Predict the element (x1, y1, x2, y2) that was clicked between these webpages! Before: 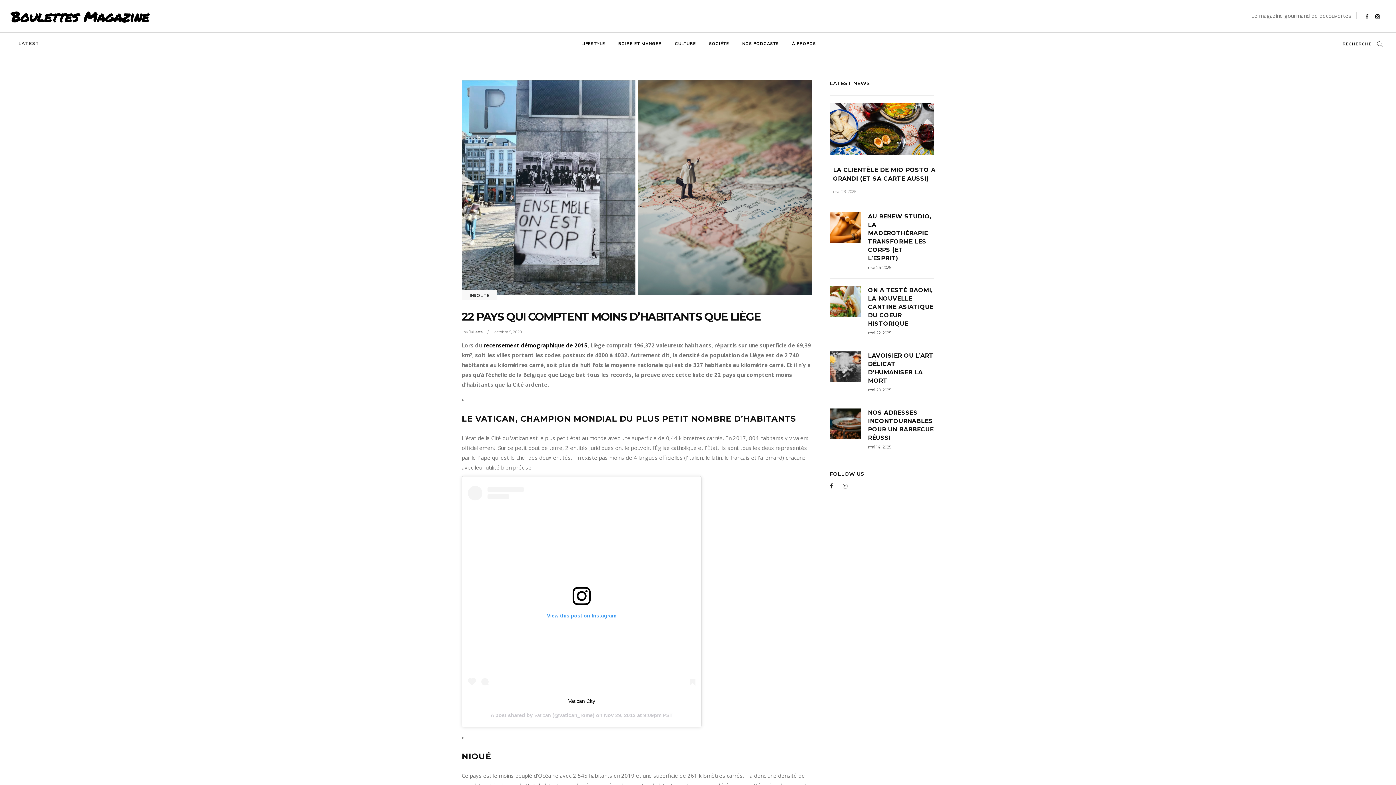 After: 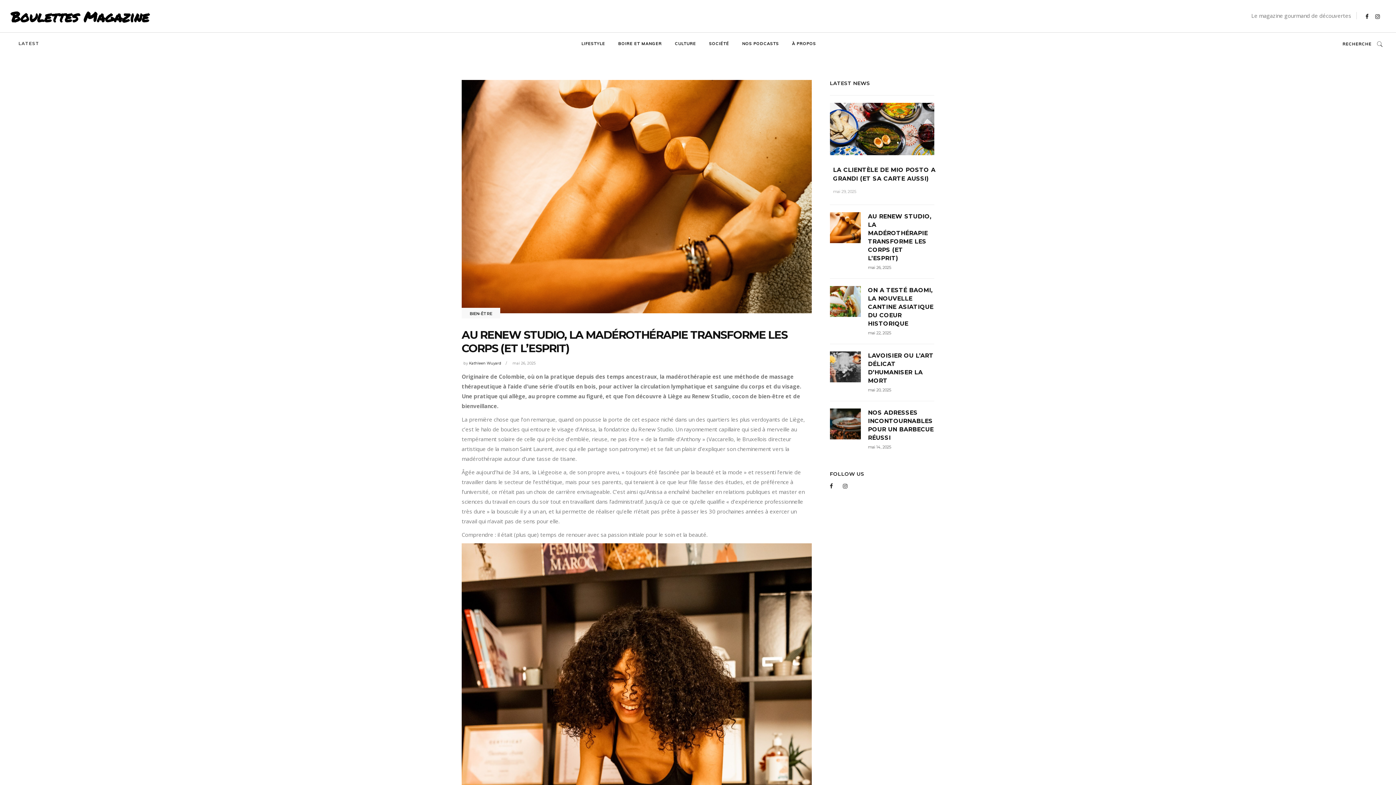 Action: bbox: (830, 212, 860, 243)